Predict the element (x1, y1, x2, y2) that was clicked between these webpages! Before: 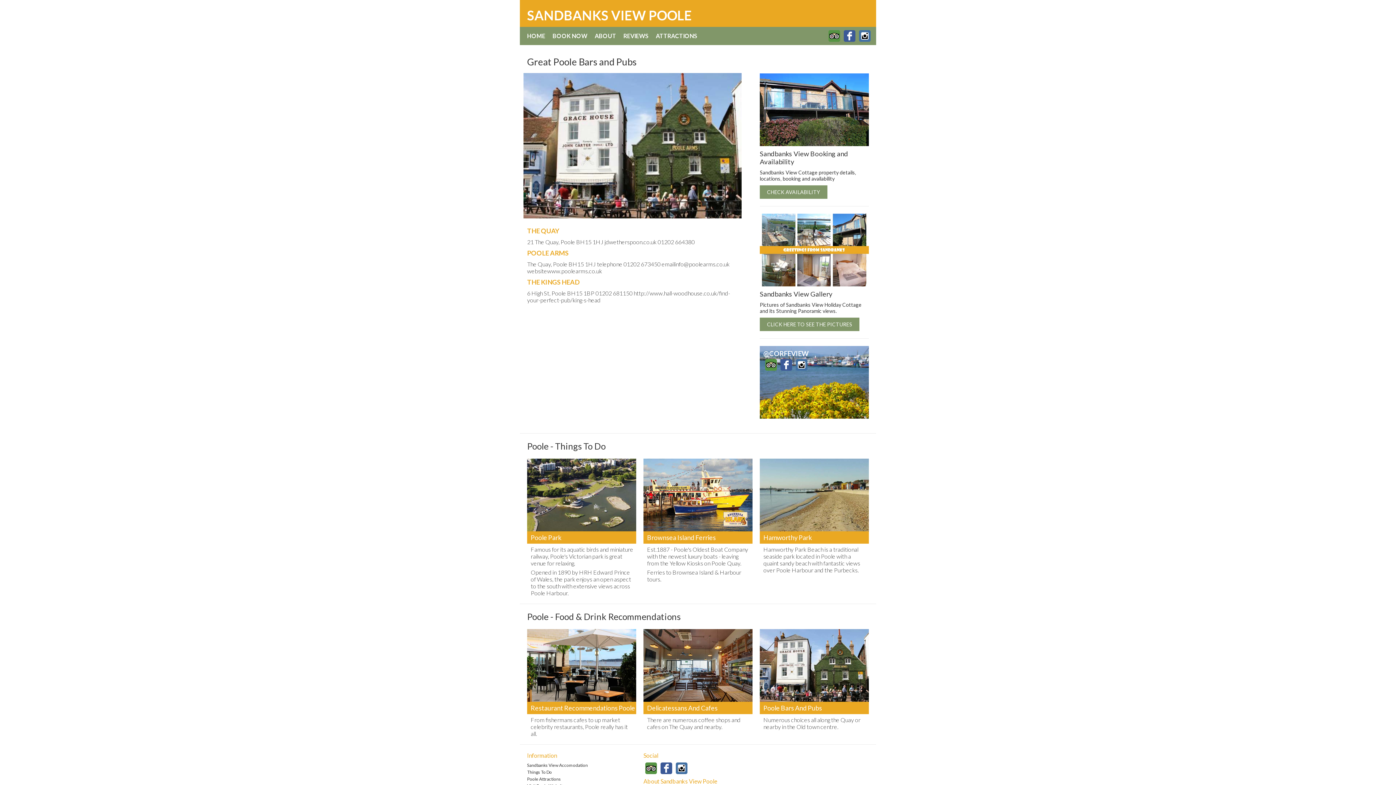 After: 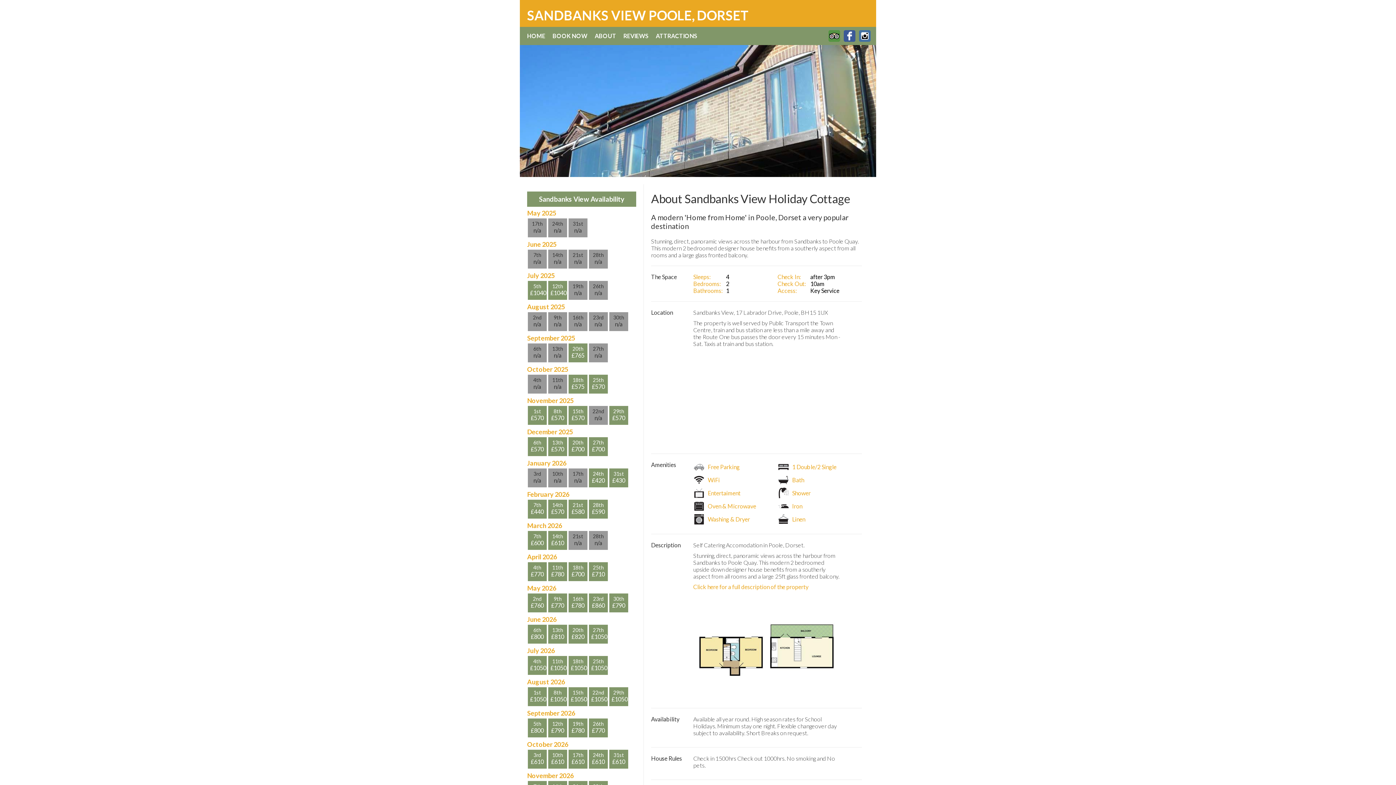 Action: bbox: (760, 73, 869, 206) label: Sandbanks View Booking and Availability

Sandbanks View Cottage property details, locations, booking and availability

CHECK AVAILABILITY